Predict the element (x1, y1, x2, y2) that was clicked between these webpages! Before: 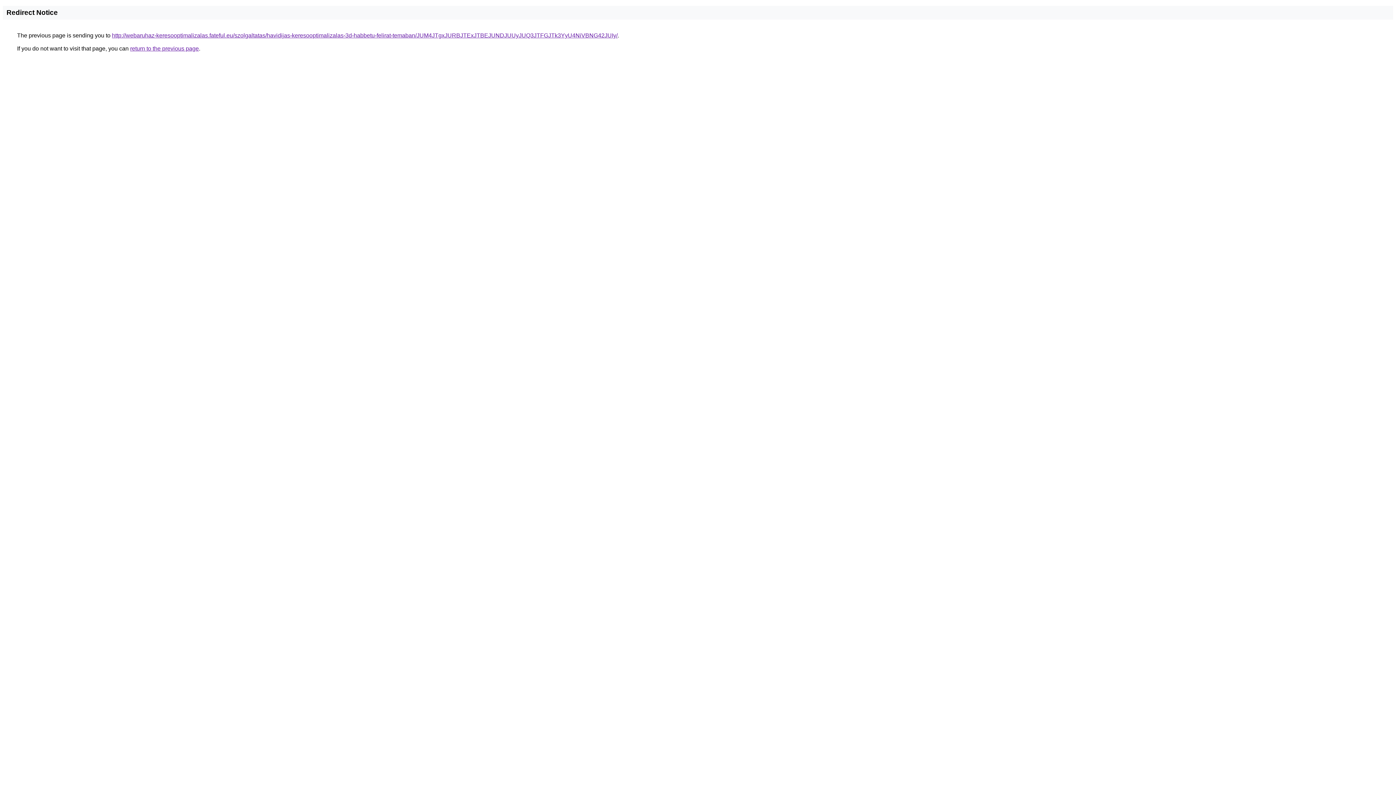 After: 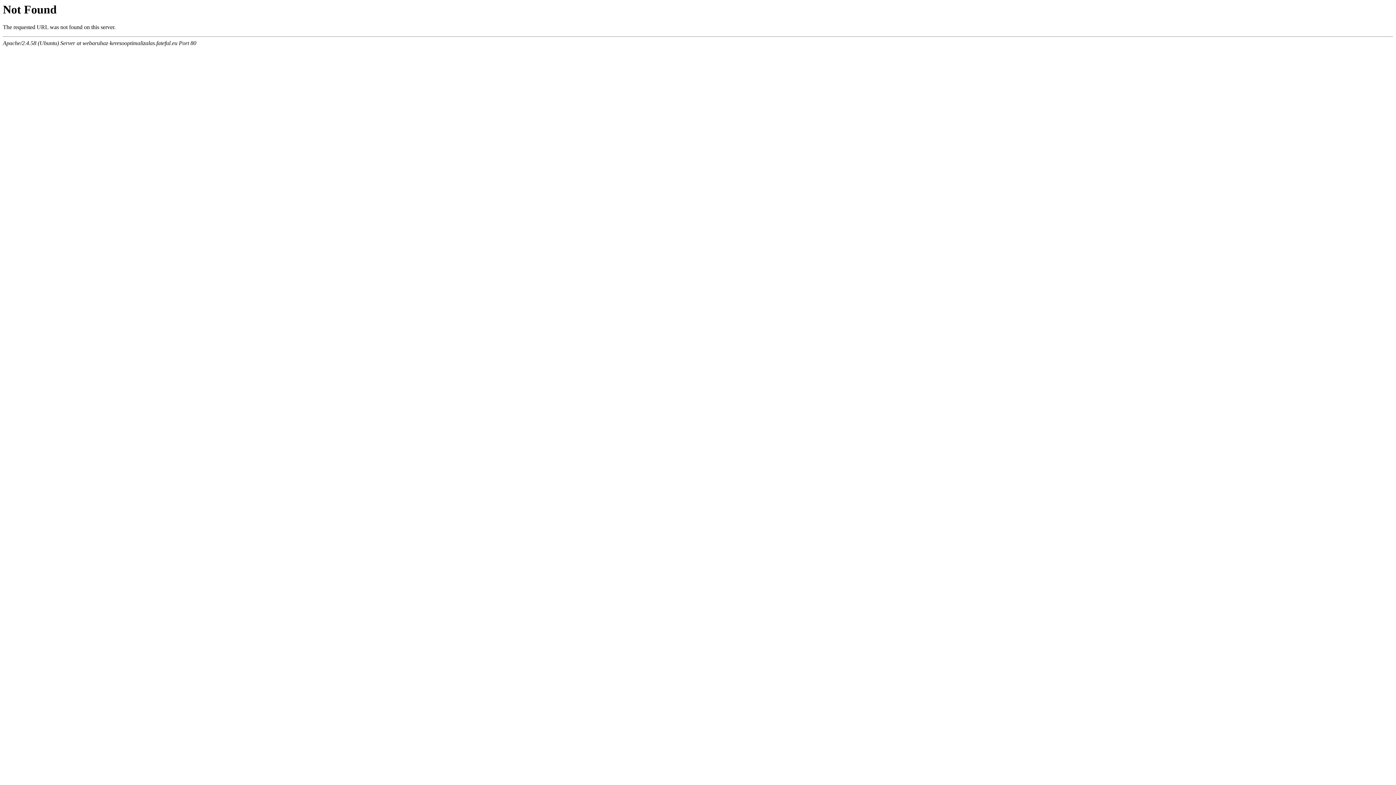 Action: label: http://webaruhaz-keresooptimalizalas.fateful.eu/szolgaltatas/havidijas-keresooptimalizalas-3d-habbetu-felirat-temaban/JUM4JTgxJURBJTExJTBEJUNDJUUyJUQ3JTFGJTk3YyU4NiVBNG42JUIy/ bbox: (112, 32, 617, 38)